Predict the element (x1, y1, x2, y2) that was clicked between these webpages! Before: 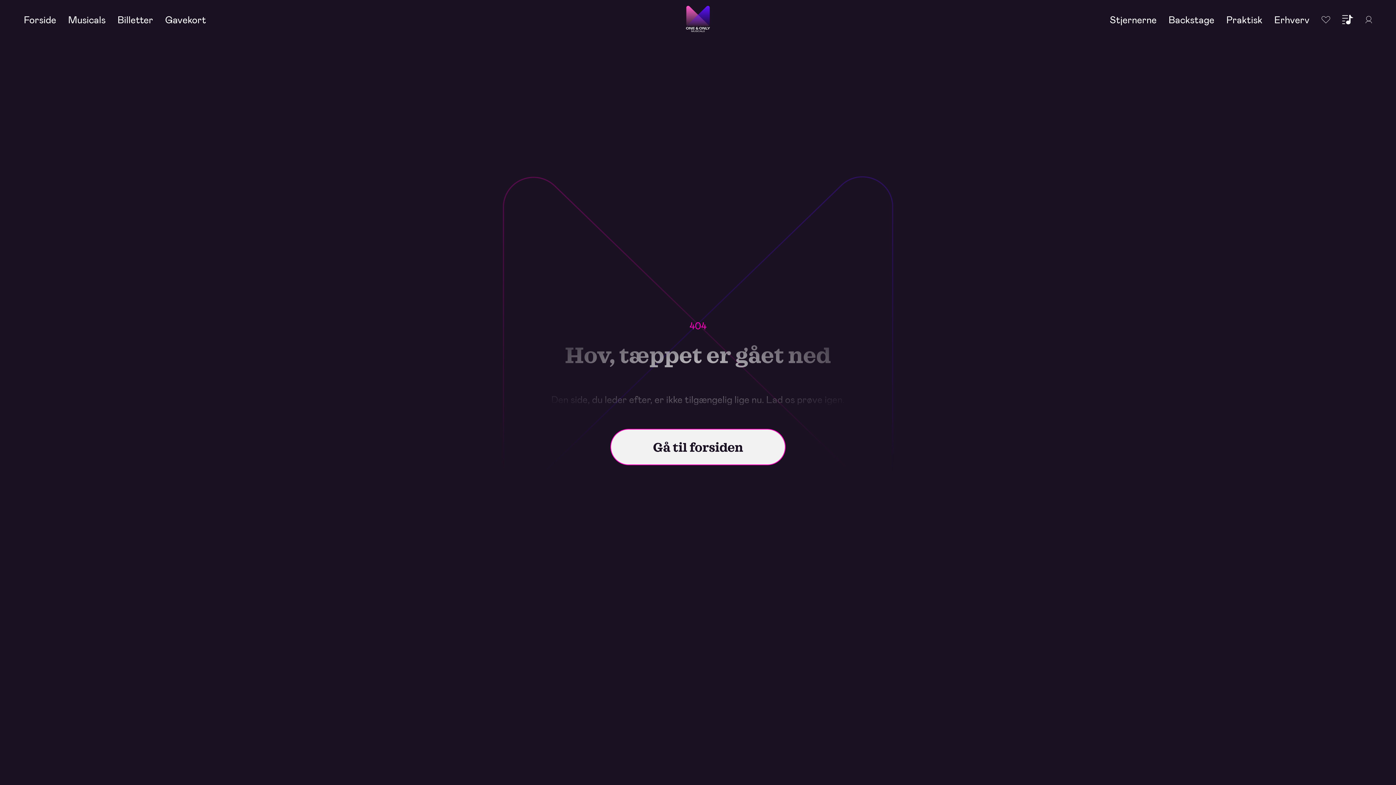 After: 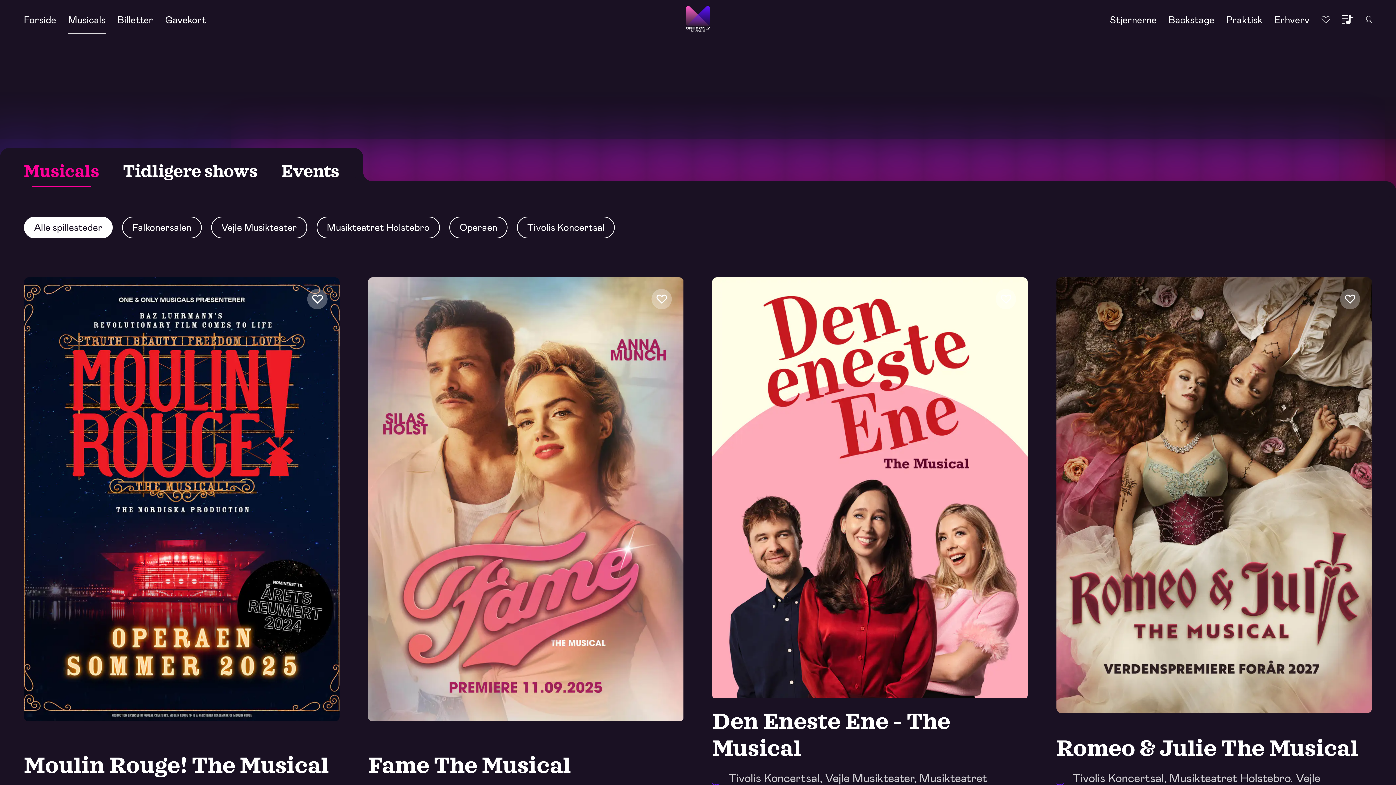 Action: bbox: (62, 11, 111, 27) label: Musicals